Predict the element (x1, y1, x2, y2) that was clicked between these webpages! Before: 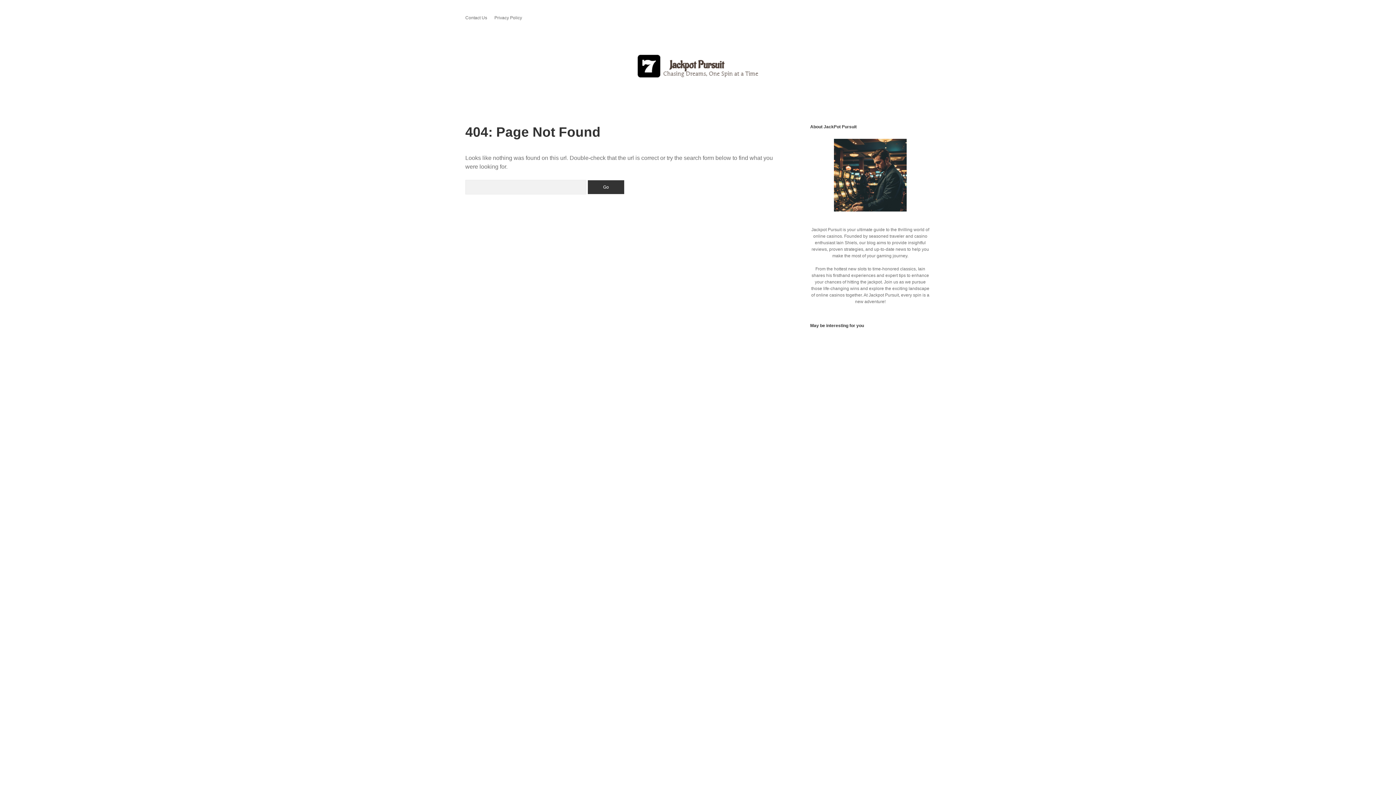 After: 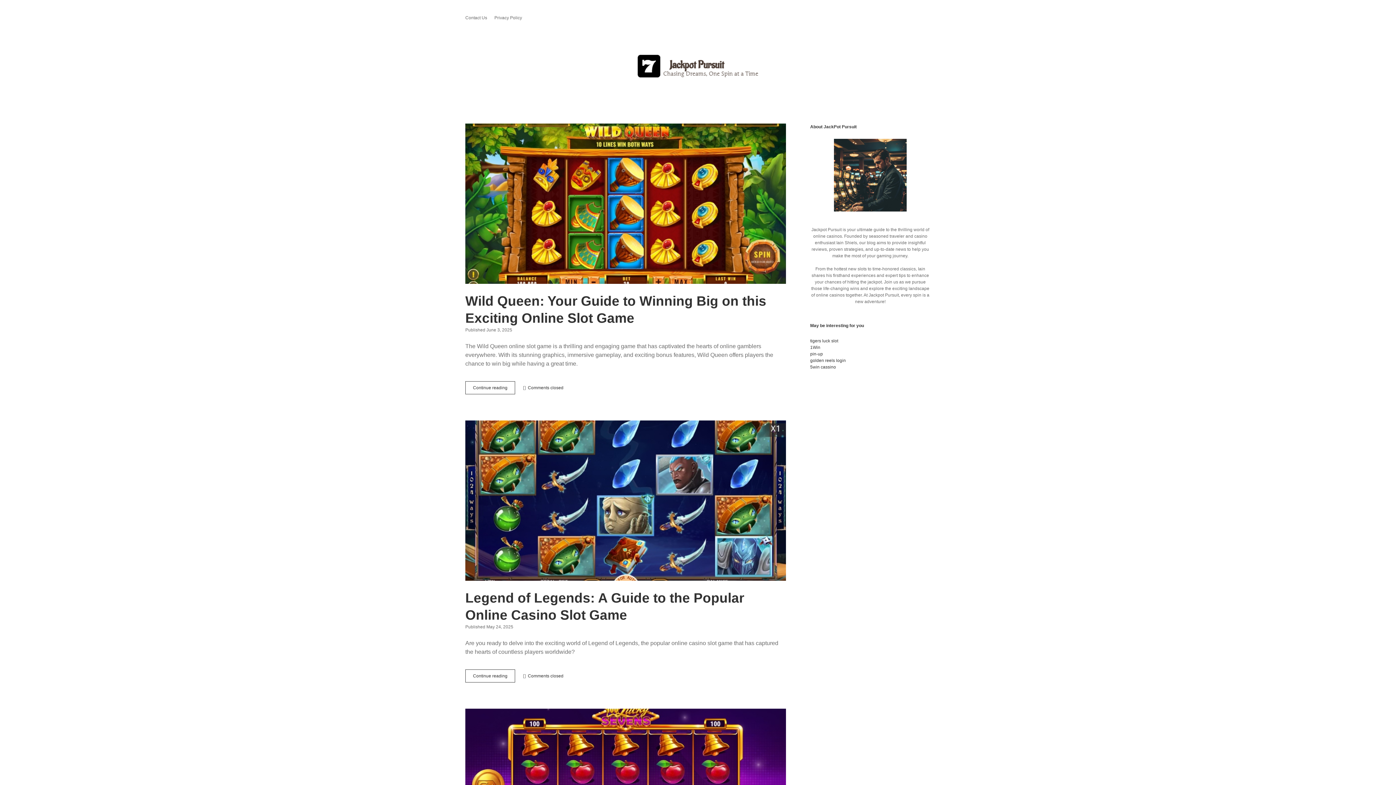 Action: bbox: (616, 67, 780, 88) label: Jackpot Pursuit | Spin Globally, Win Big!